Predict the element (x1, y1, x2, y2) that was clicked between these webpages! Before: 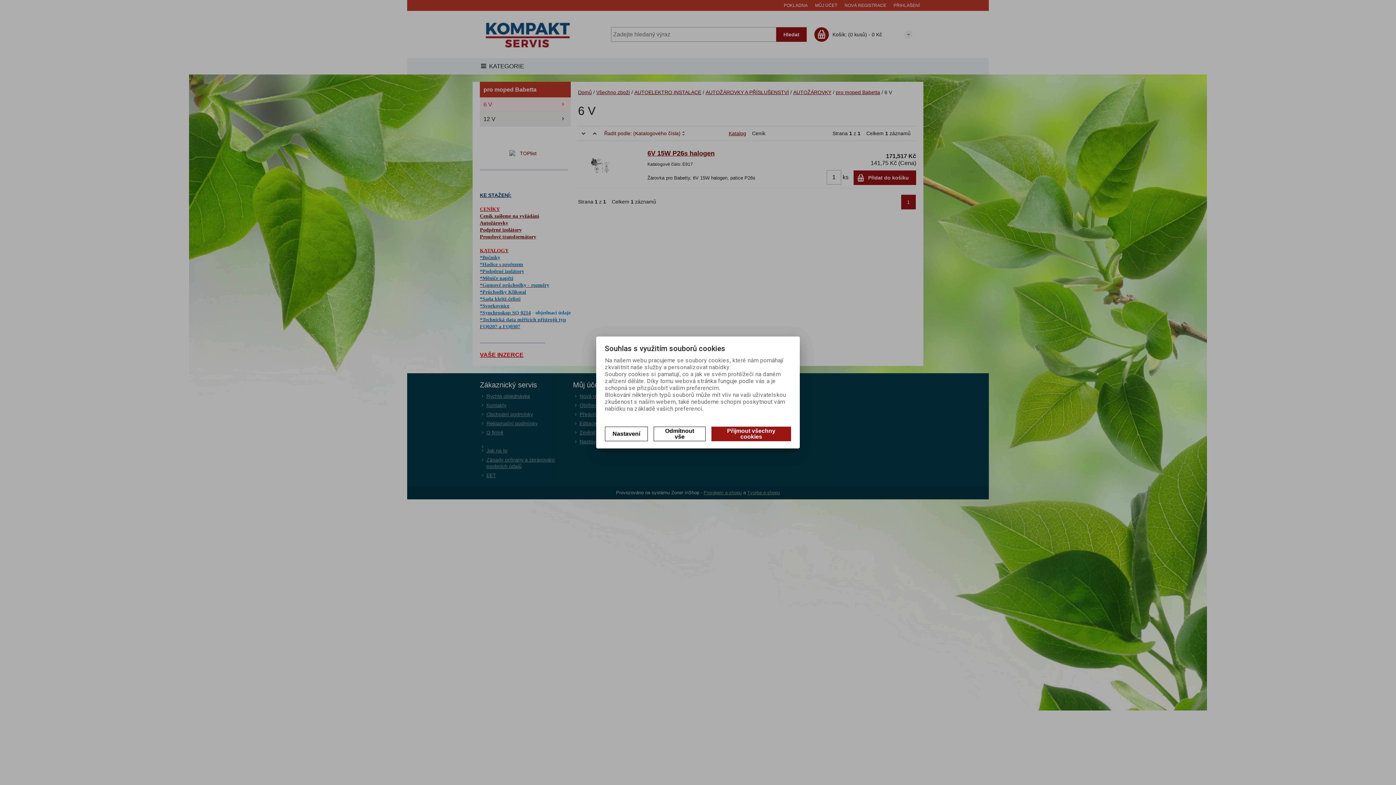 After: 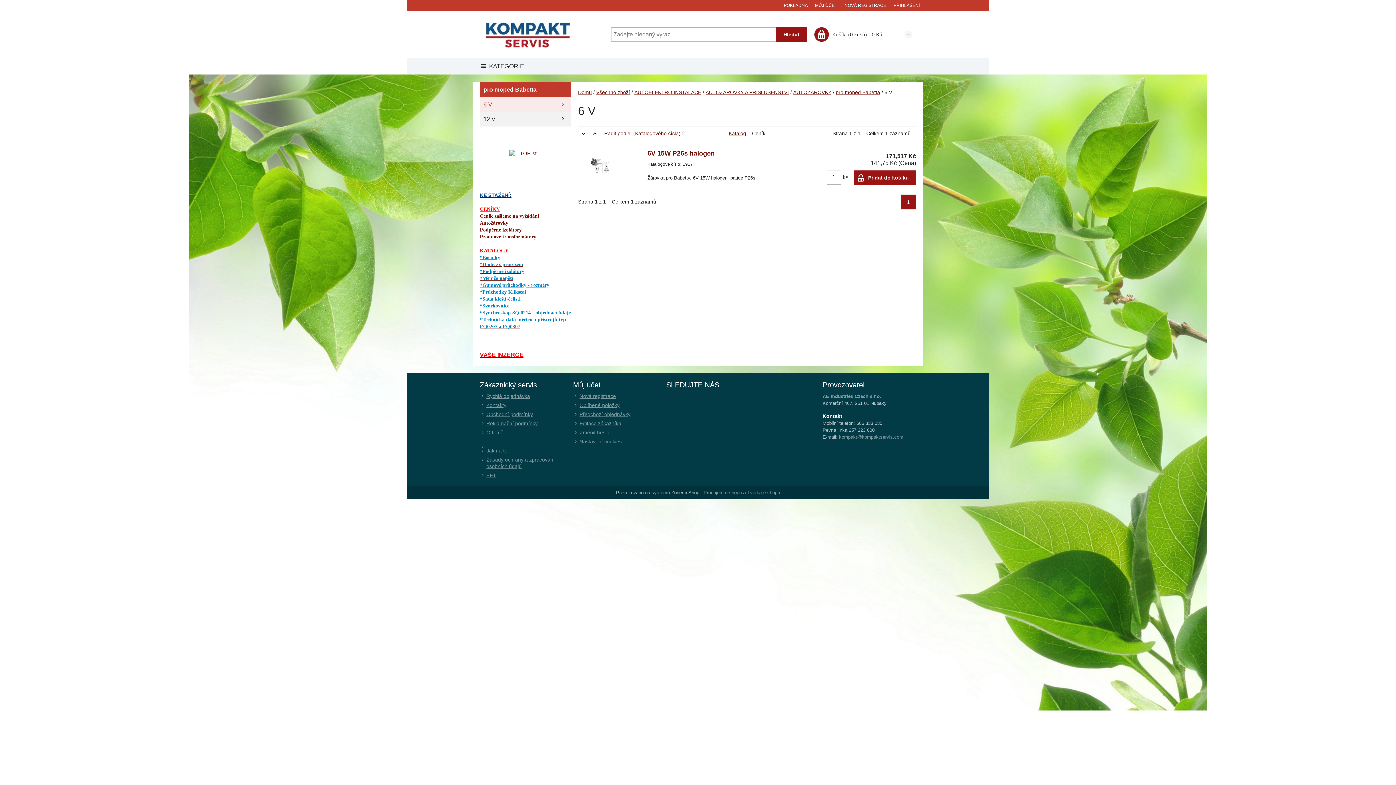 Action: bbox: (711, 426, 791, 441) label: Přijmout všechny cookies